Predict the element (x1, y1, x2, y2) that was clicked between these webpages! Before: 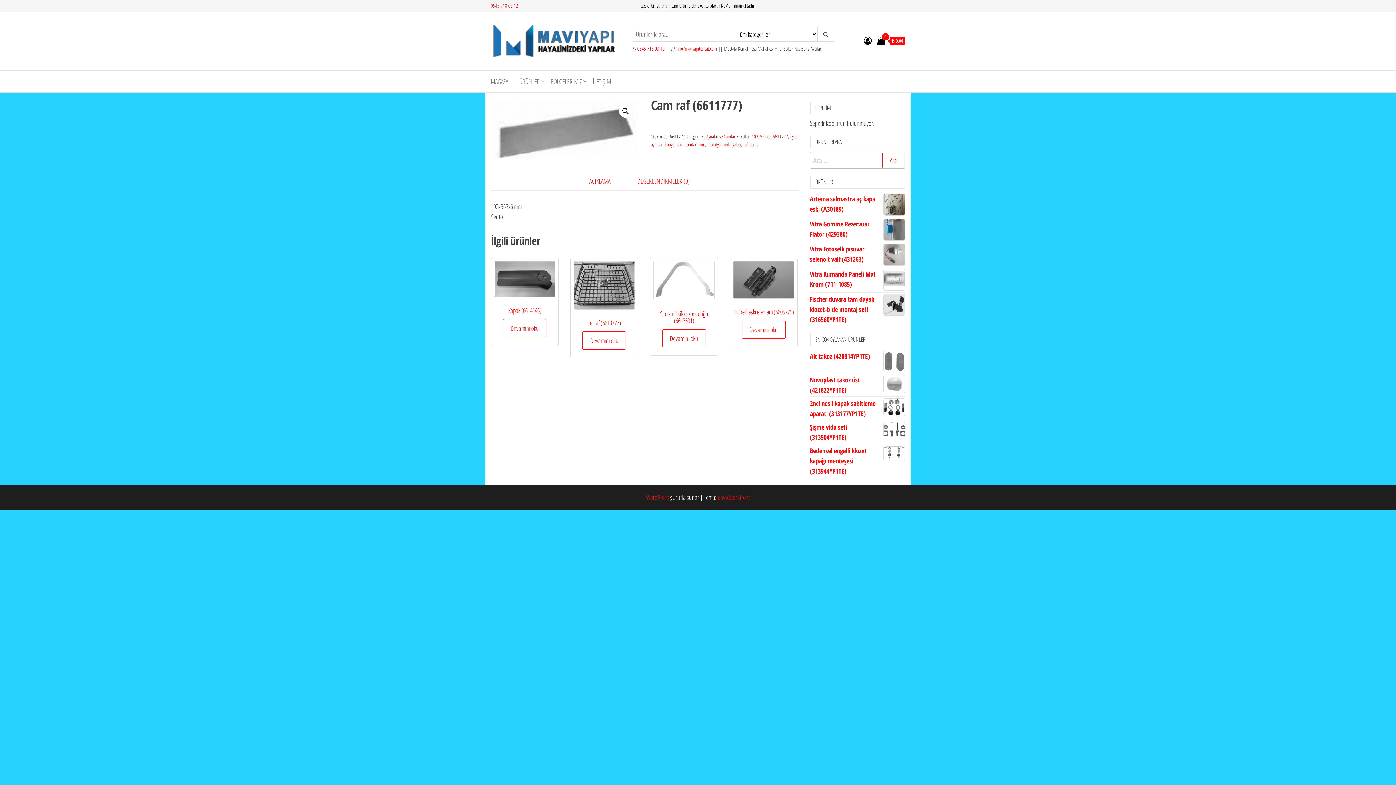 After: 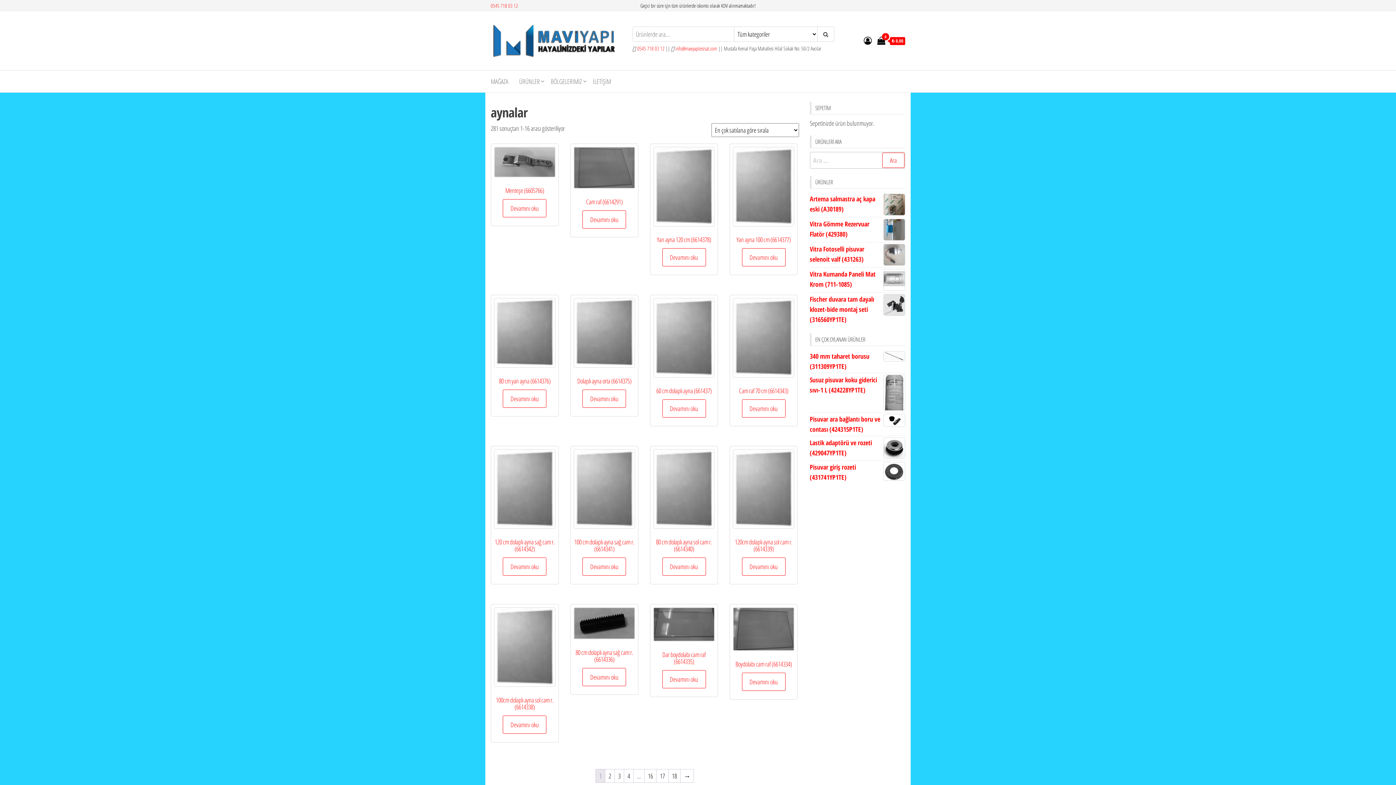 Action: bbox: (651, 141, 662, 148) label: aynalar